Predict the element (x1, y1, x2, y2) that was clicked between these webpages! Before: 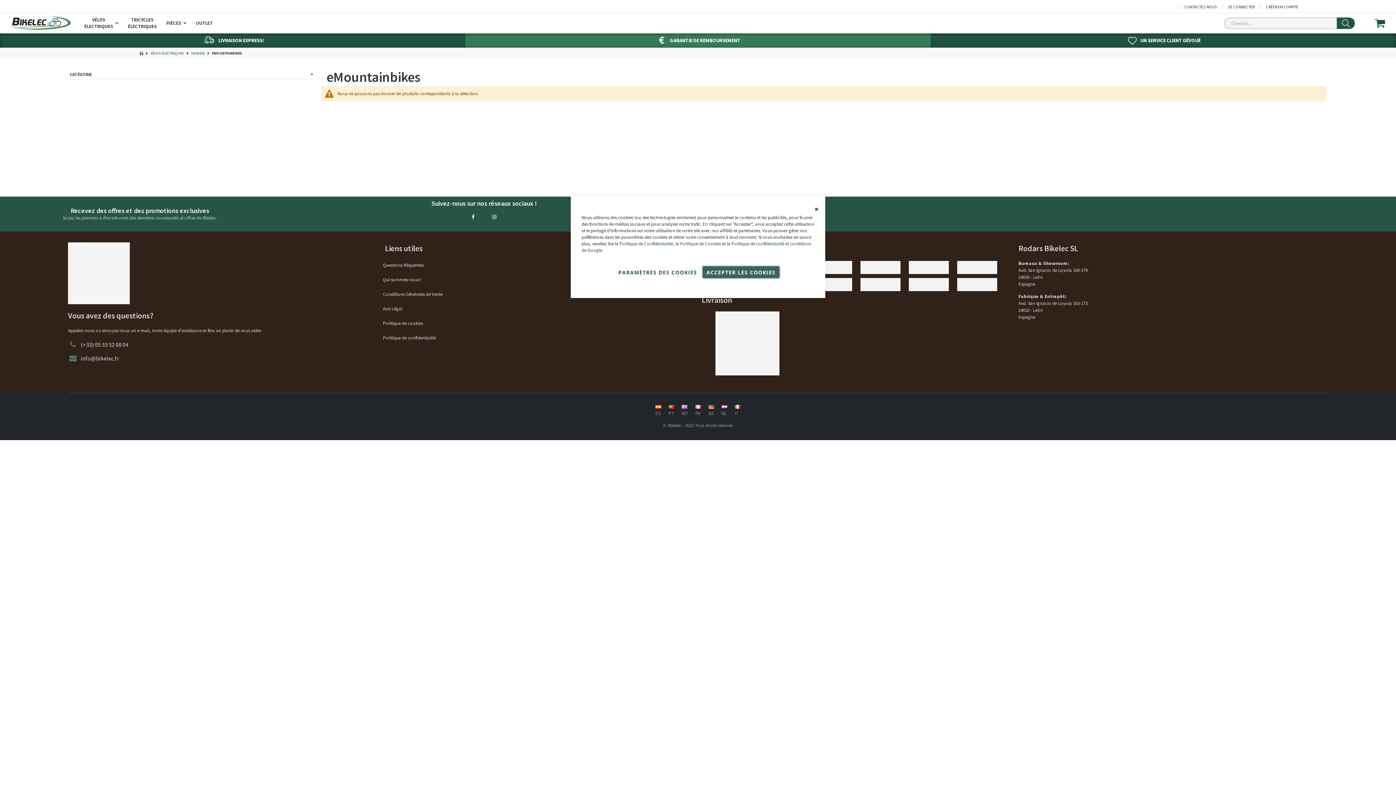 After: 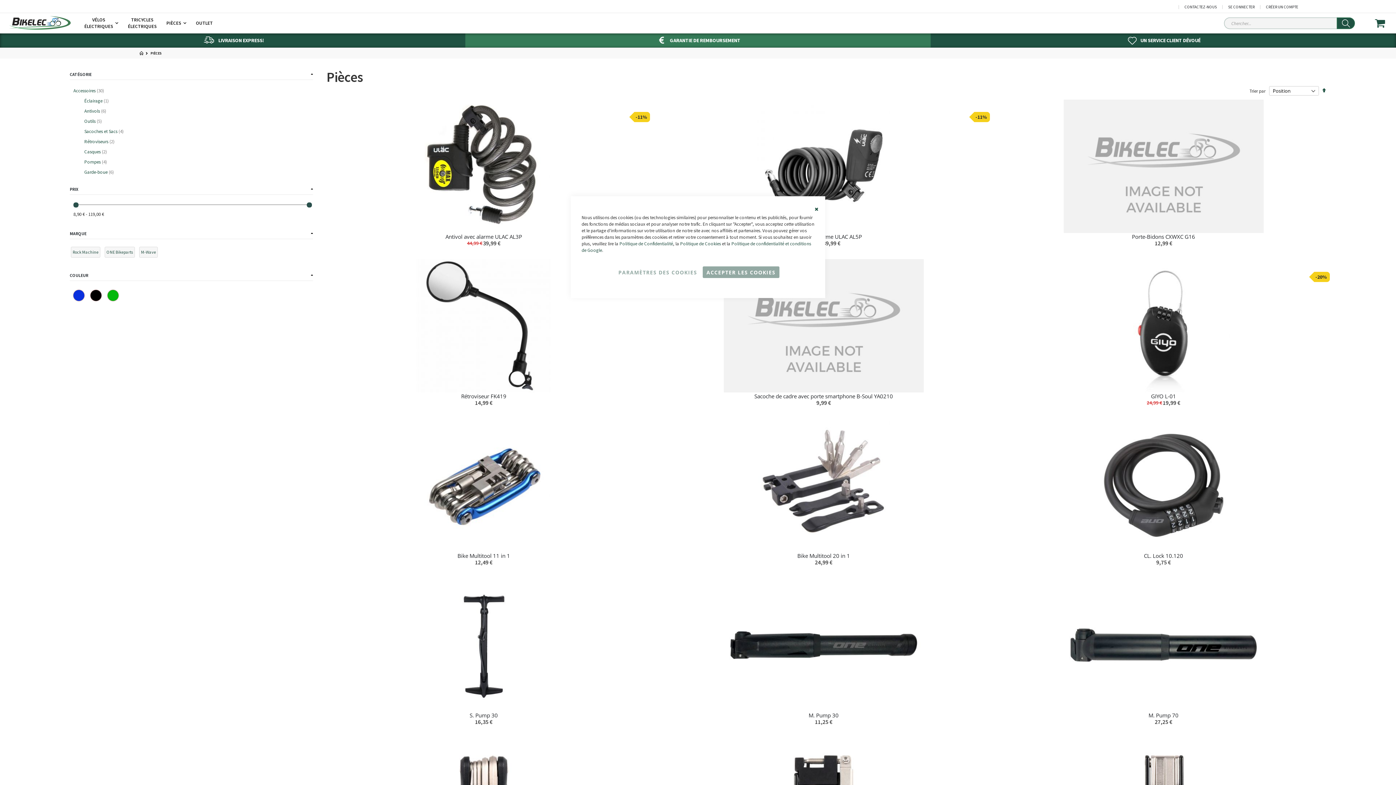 Action: label: PIÈCES bbox: (162, 16, 190, 30)